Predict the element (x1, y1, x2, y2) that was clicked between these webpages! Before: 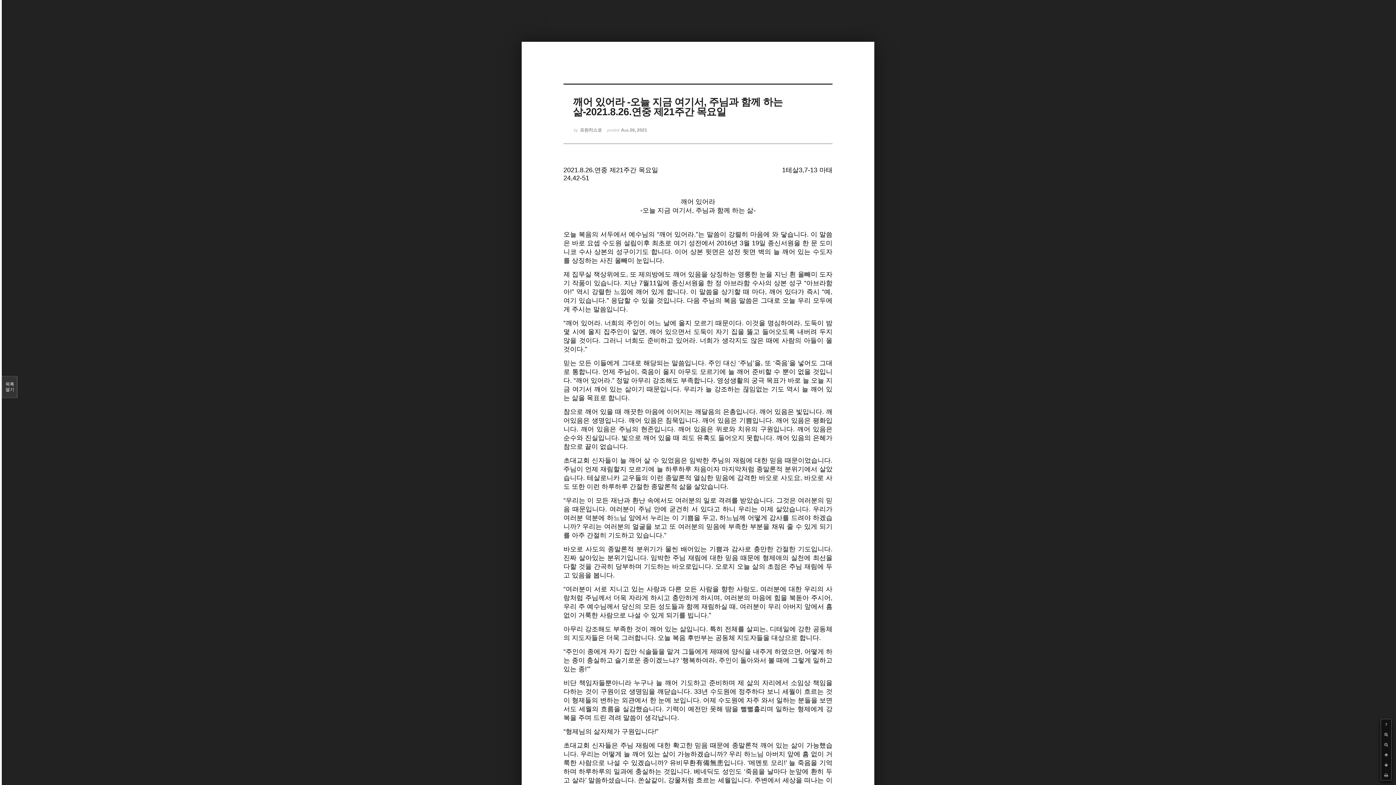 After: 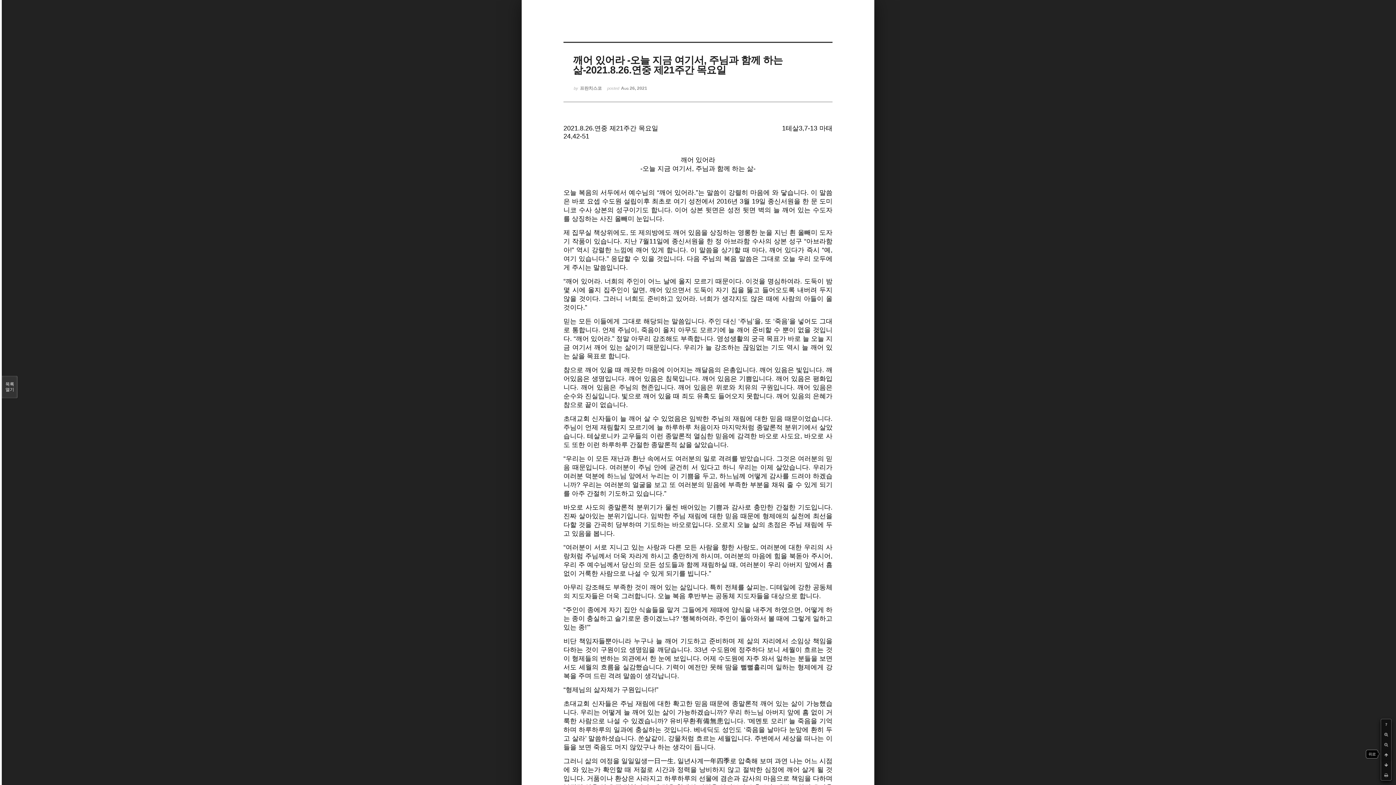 Action: bbox: (1381, 750, 1391, 760)